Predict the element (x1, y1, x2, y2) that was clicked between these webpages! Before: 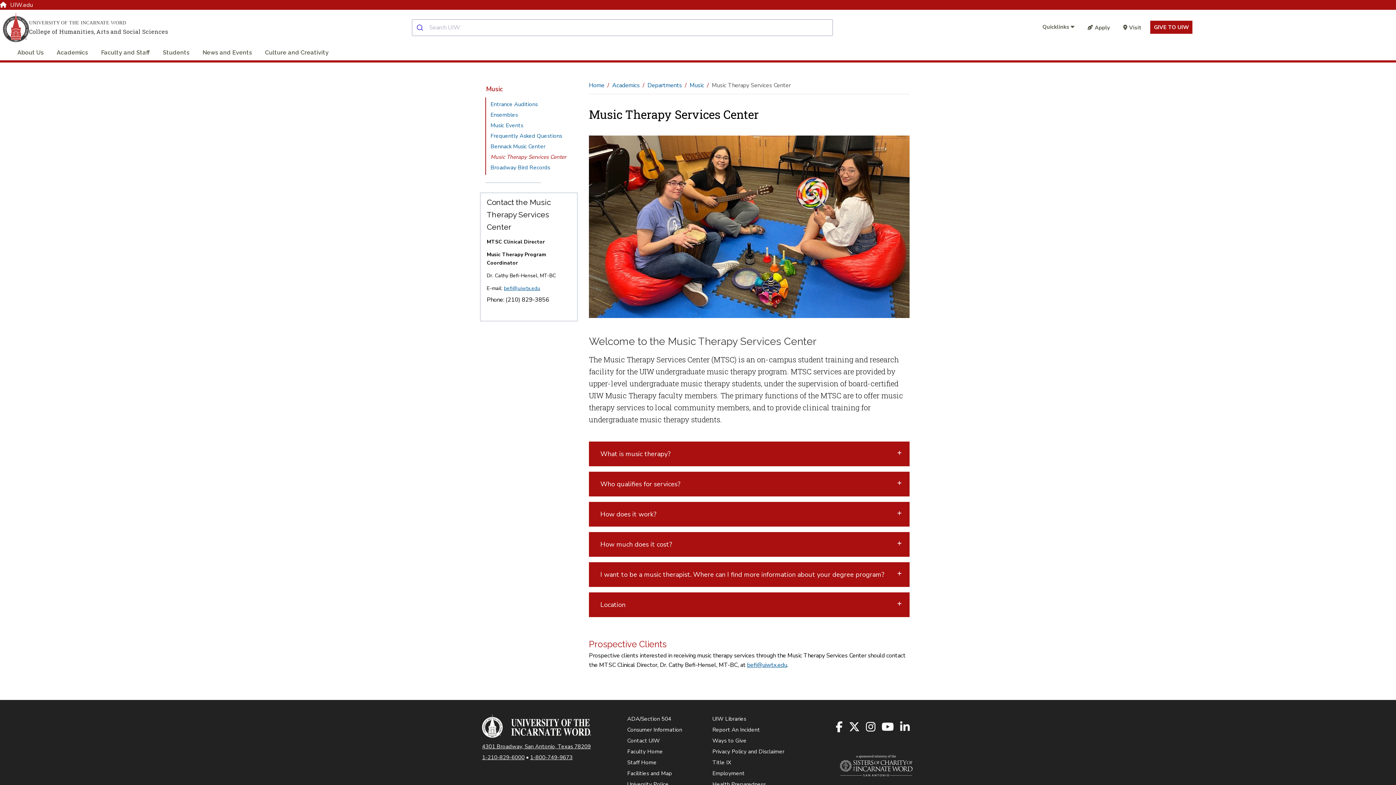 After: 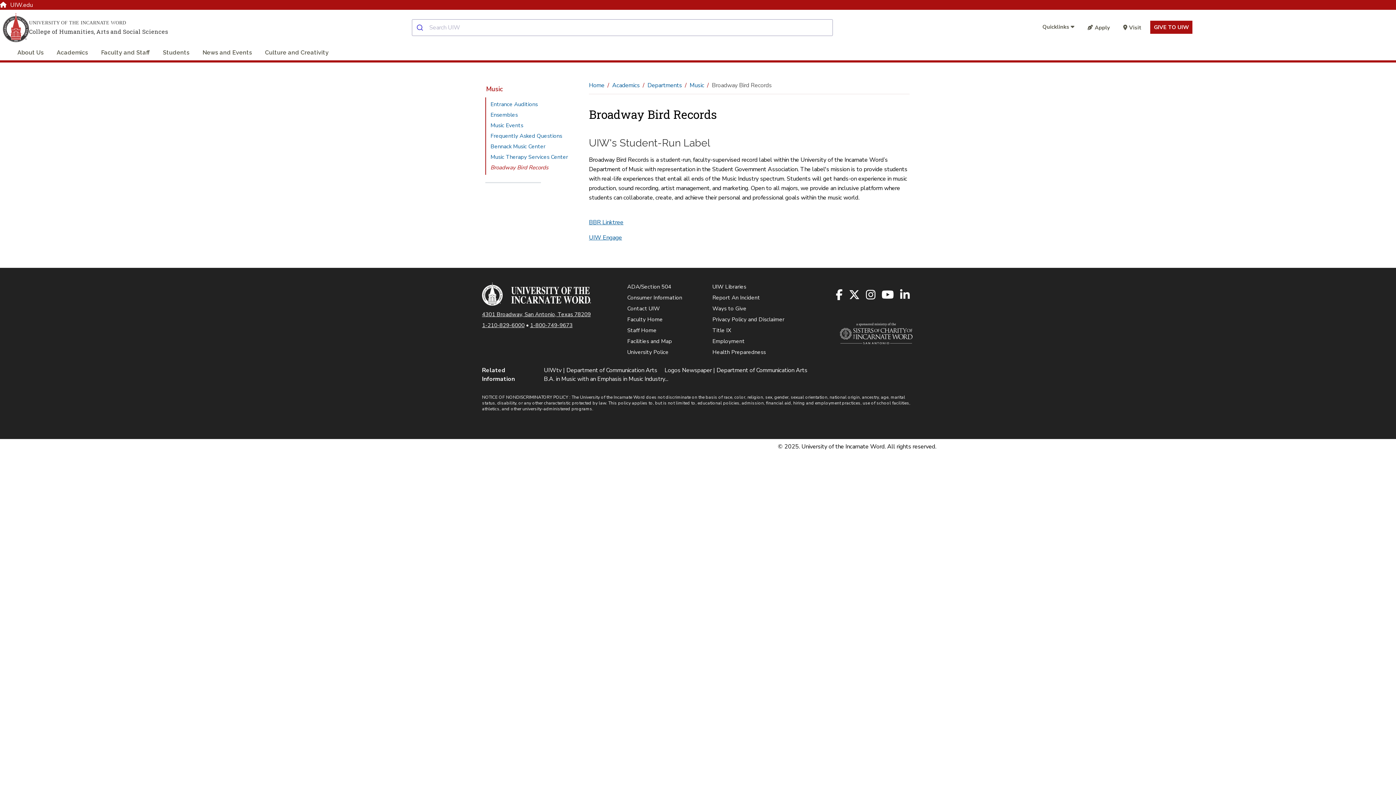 Action: bbox: (486, 162, 577, 173) label: Broadway Bird Records